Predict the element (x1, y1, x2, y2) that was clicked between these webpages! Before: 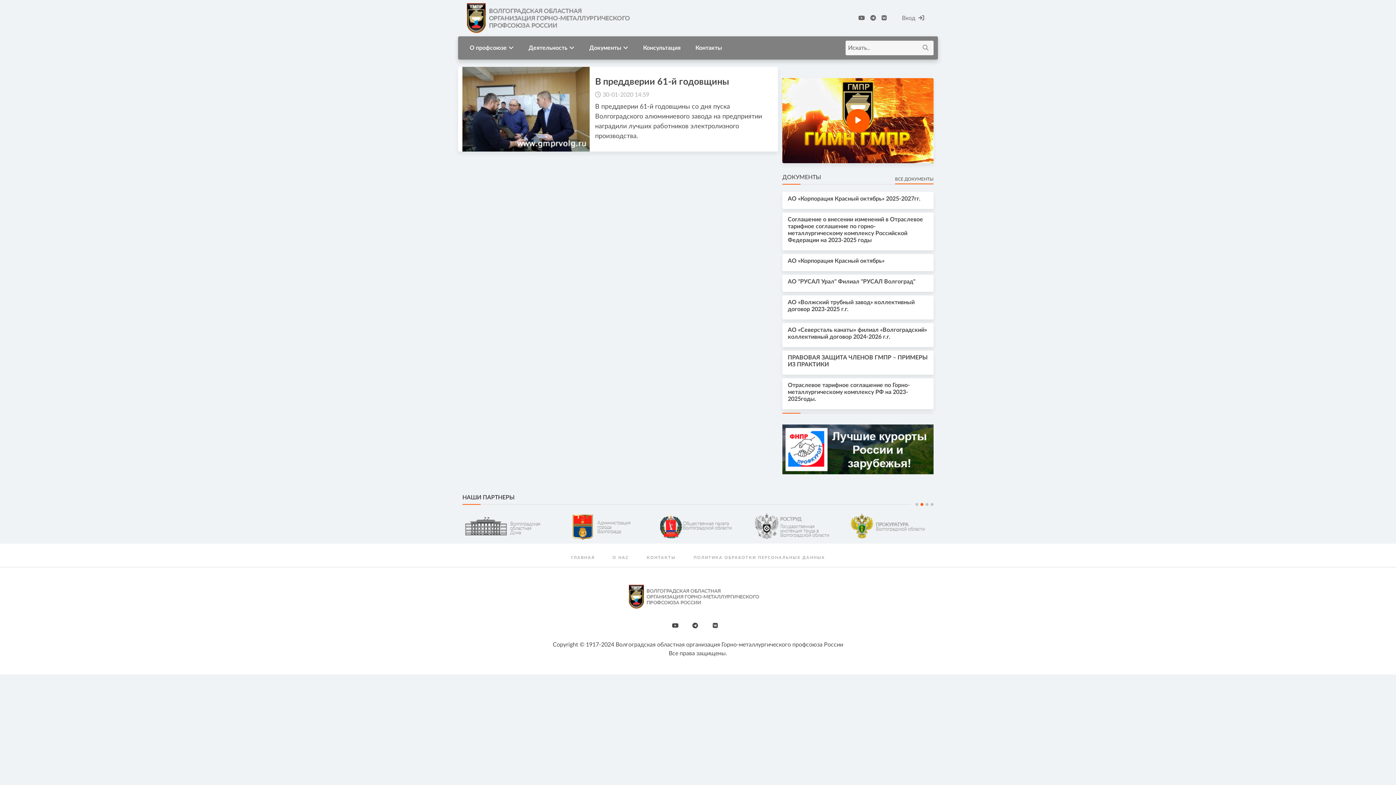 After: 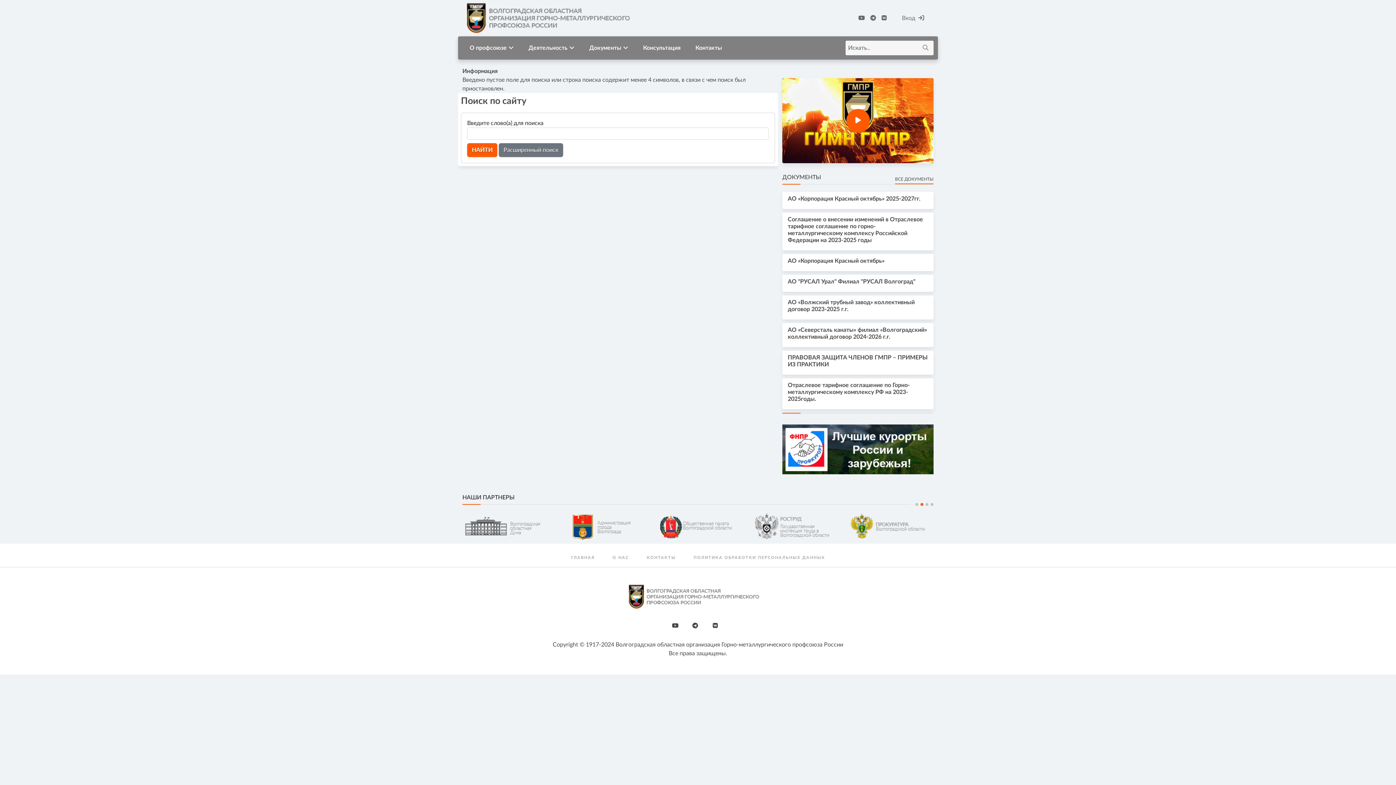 Action: bbox: (920, 43, 930, 52)